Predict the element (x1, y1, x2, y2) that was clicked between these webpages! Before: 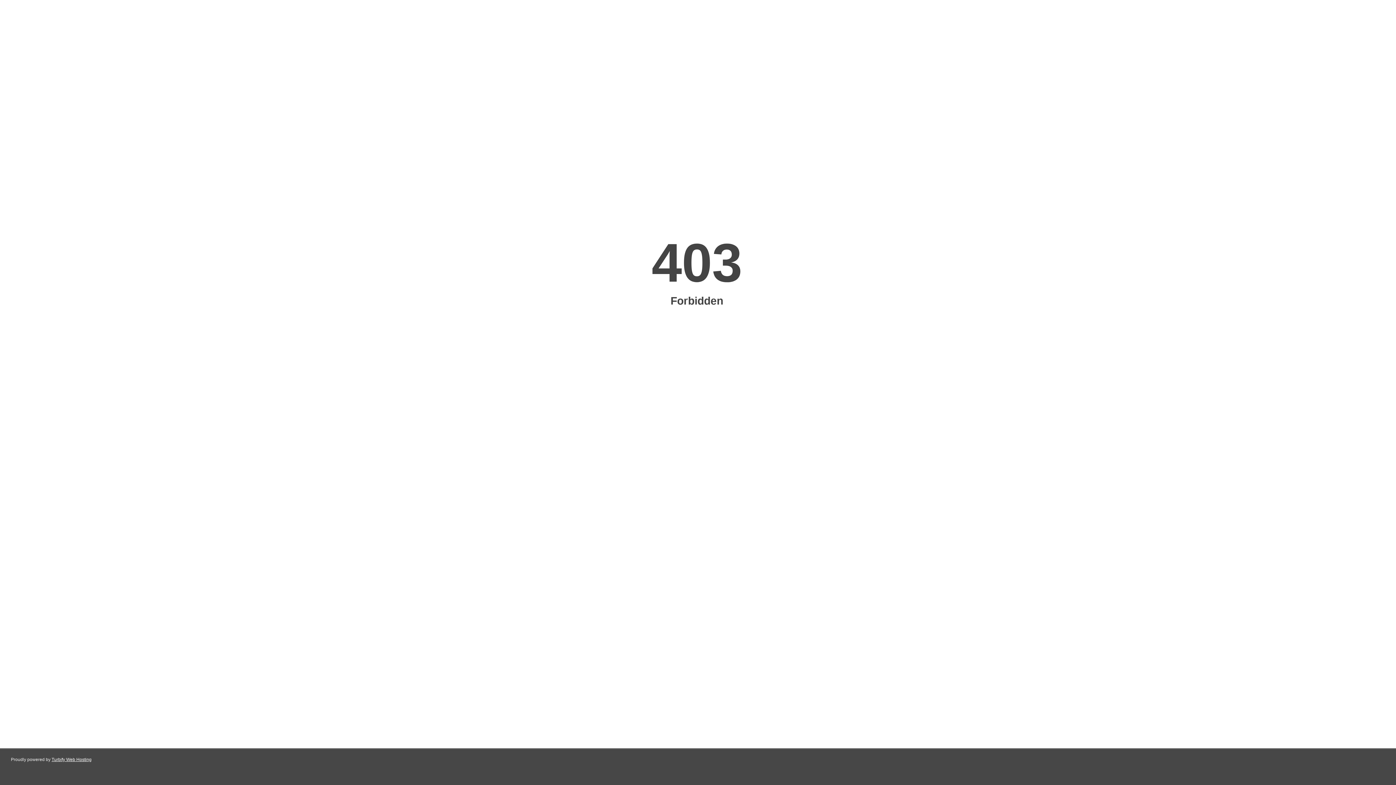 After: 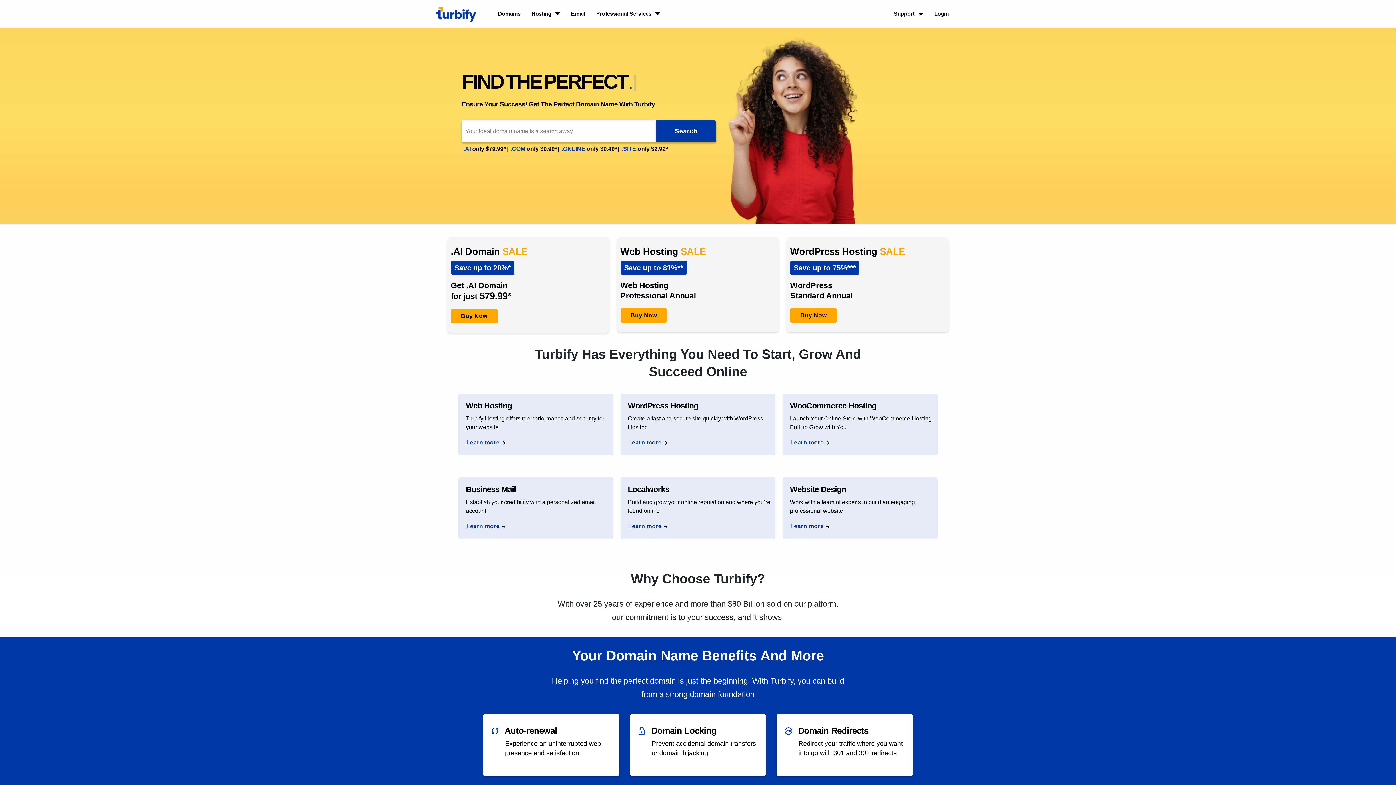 Action: bbox: (51, 757, 91, 762) label: Turbify Web Hosting